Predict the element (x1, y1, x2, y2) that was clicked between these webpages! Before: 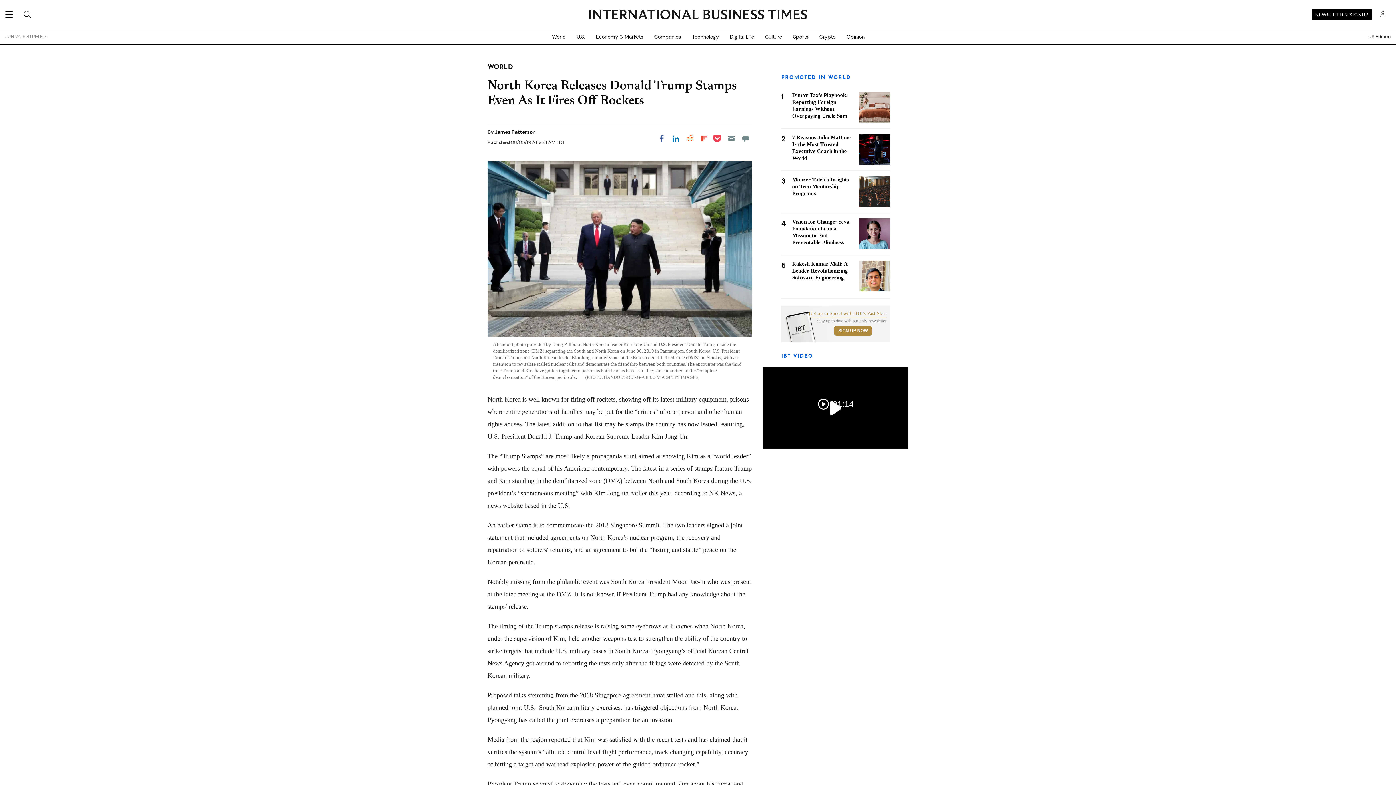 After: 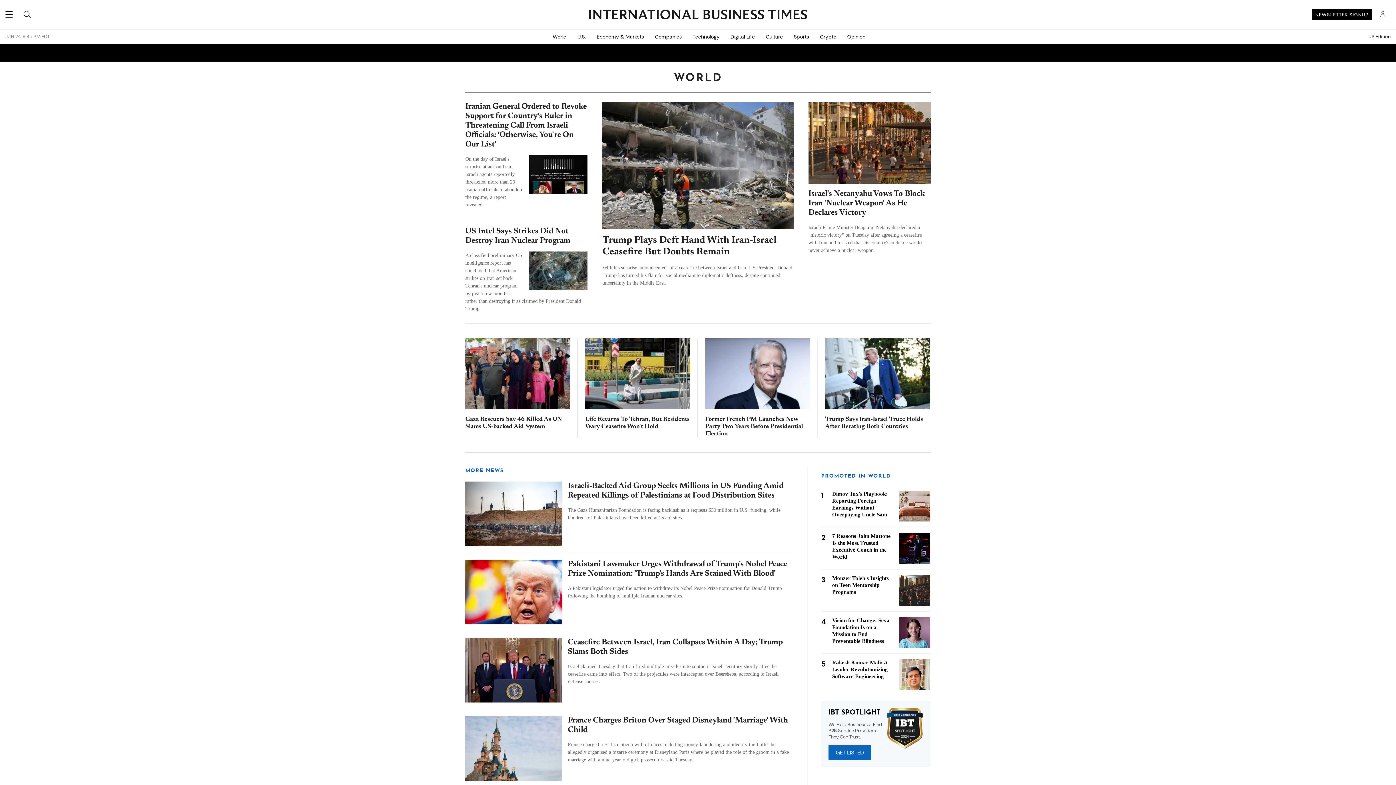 Action: bbox: (546, 29, 571, 44) label: World